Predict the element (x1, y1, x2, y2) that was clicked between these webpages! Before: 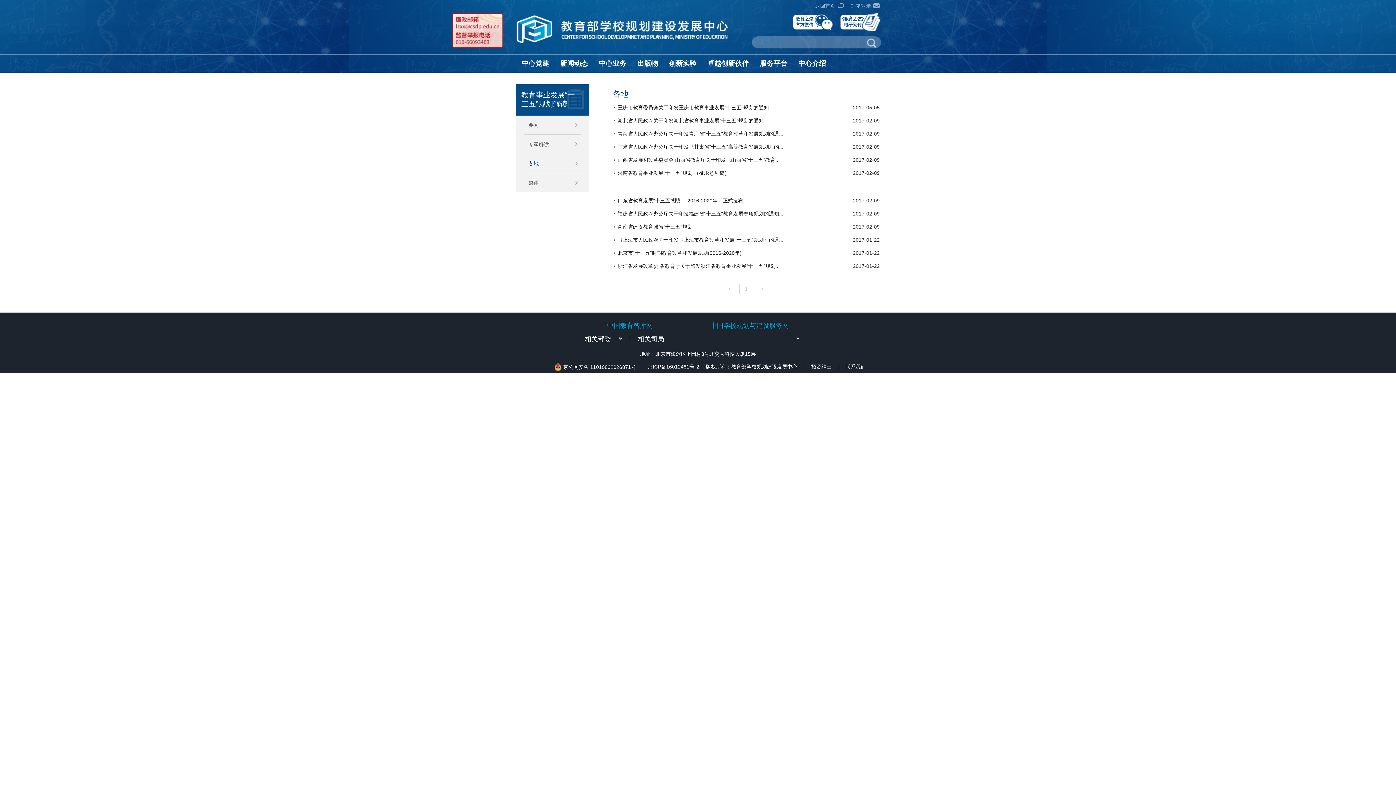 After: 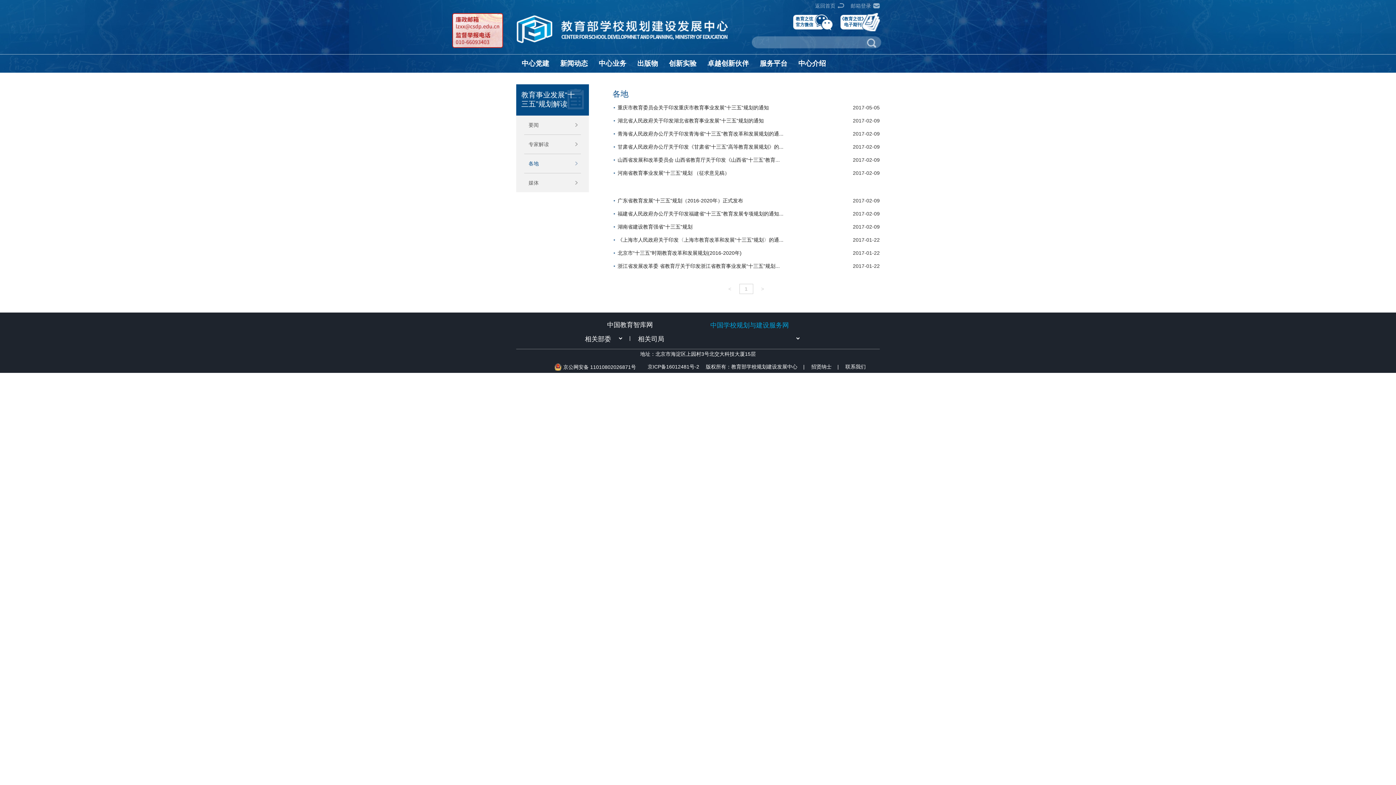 Action: label: 中国教育智库网 bbox: (607, 322, 653, 329)